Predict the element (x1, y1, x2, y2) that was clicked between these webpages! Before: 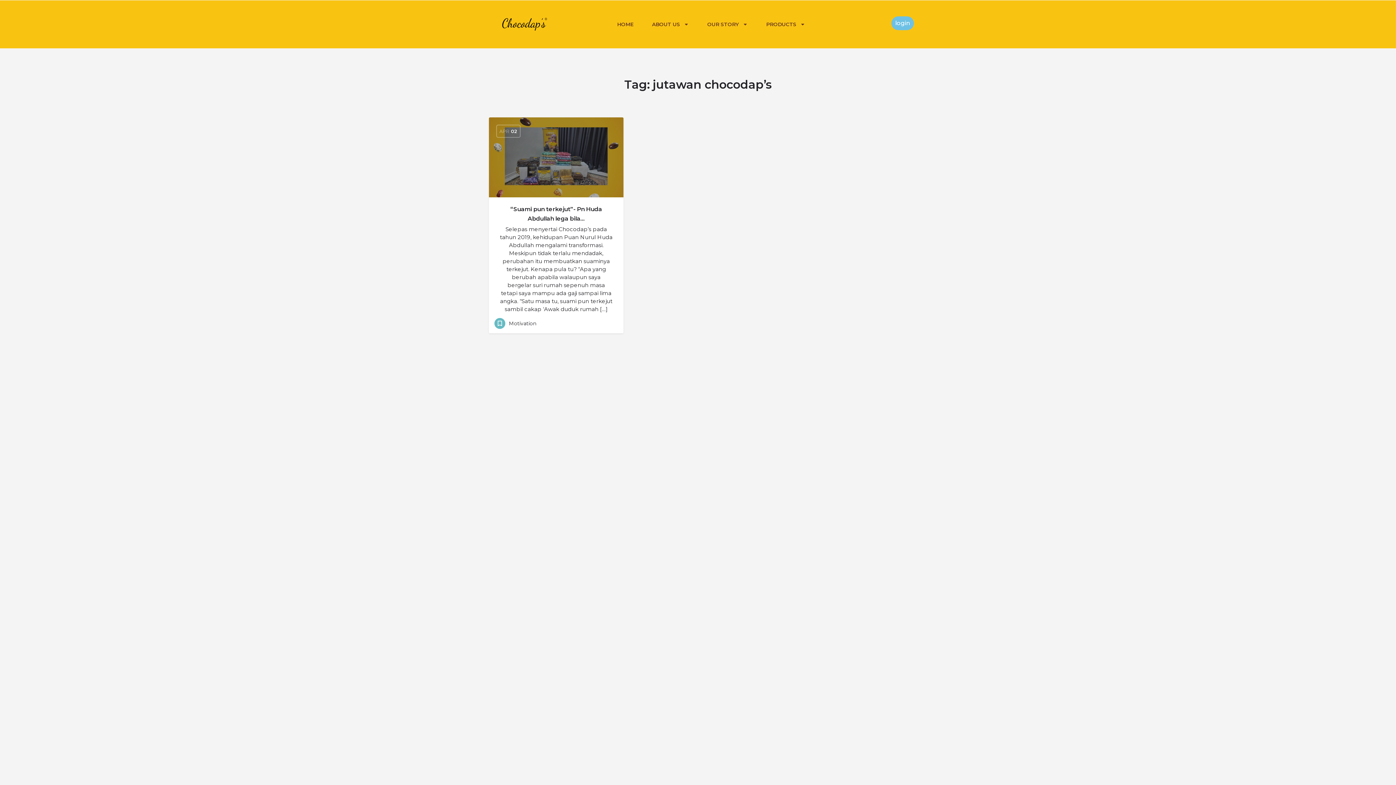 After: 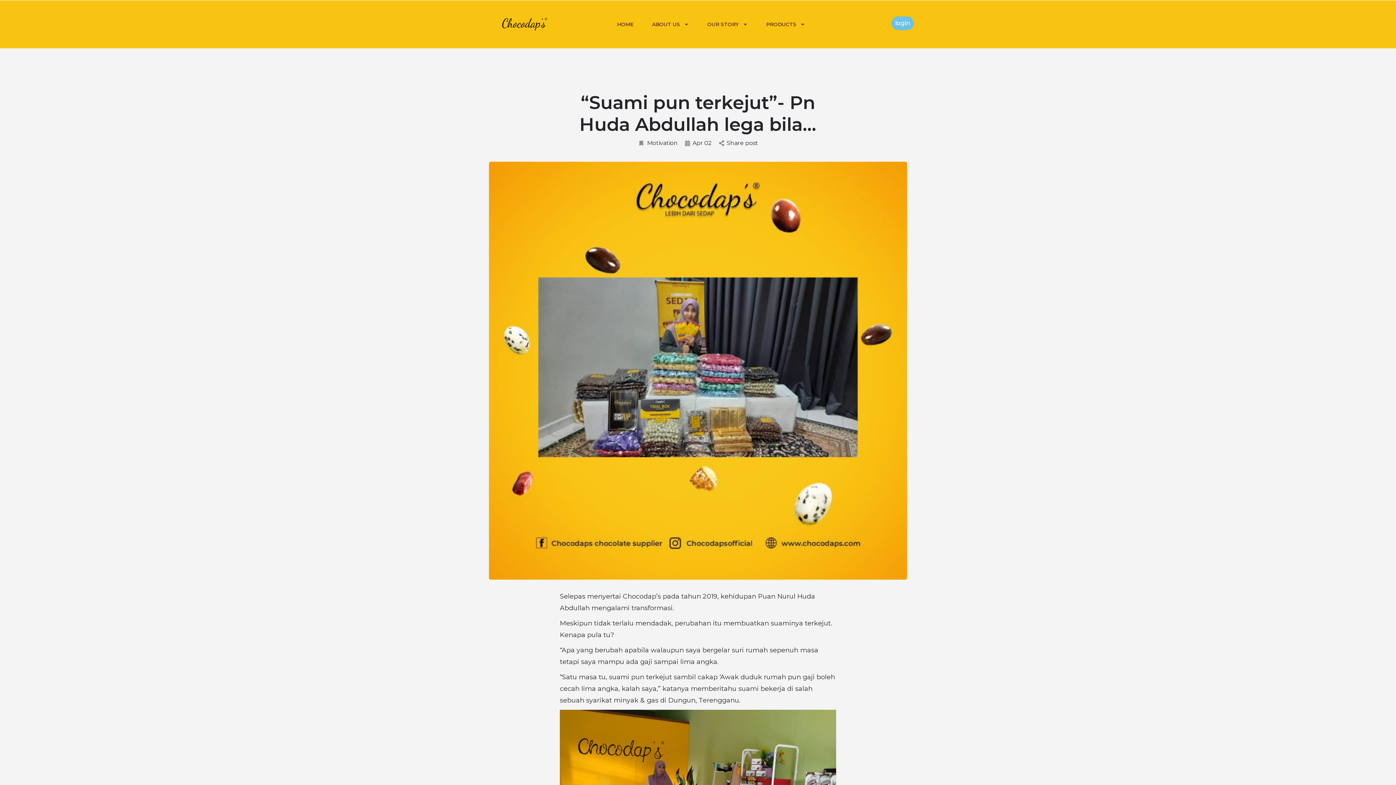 Action: bbox: (489, 117, 623, 197) label: Link to blog article